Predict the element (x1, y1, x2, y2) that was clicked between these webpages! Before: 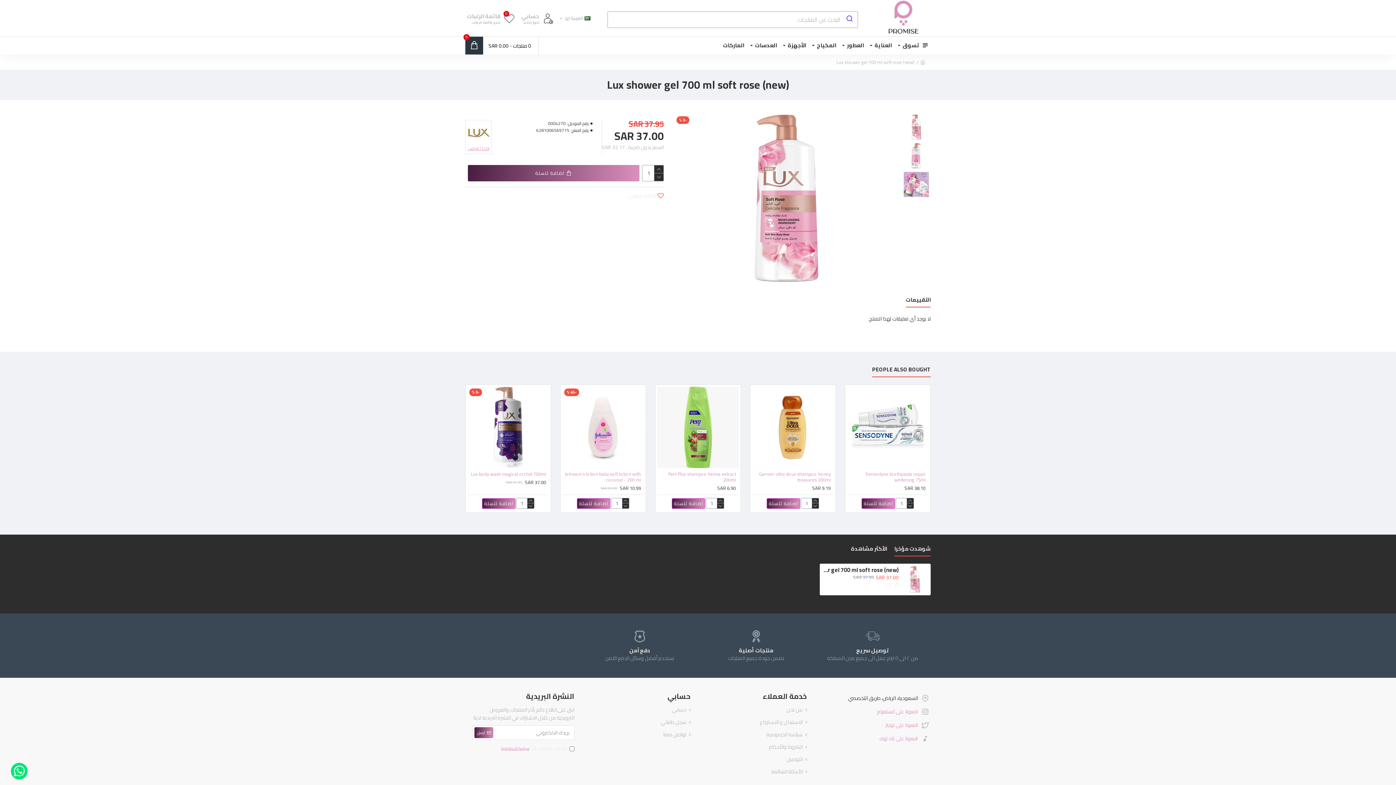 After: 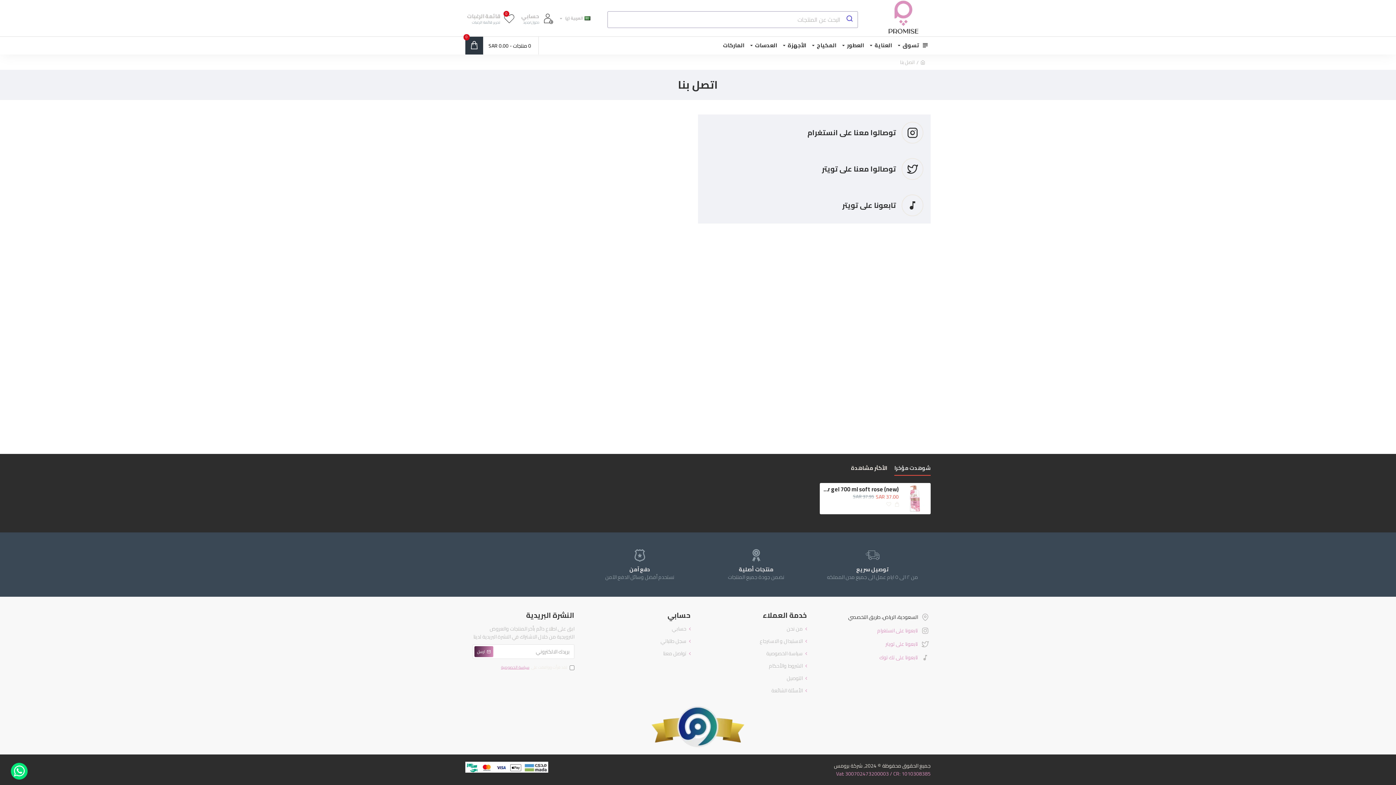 Action: bbox: (663, 730, 690, 743) label: تواصل معنا